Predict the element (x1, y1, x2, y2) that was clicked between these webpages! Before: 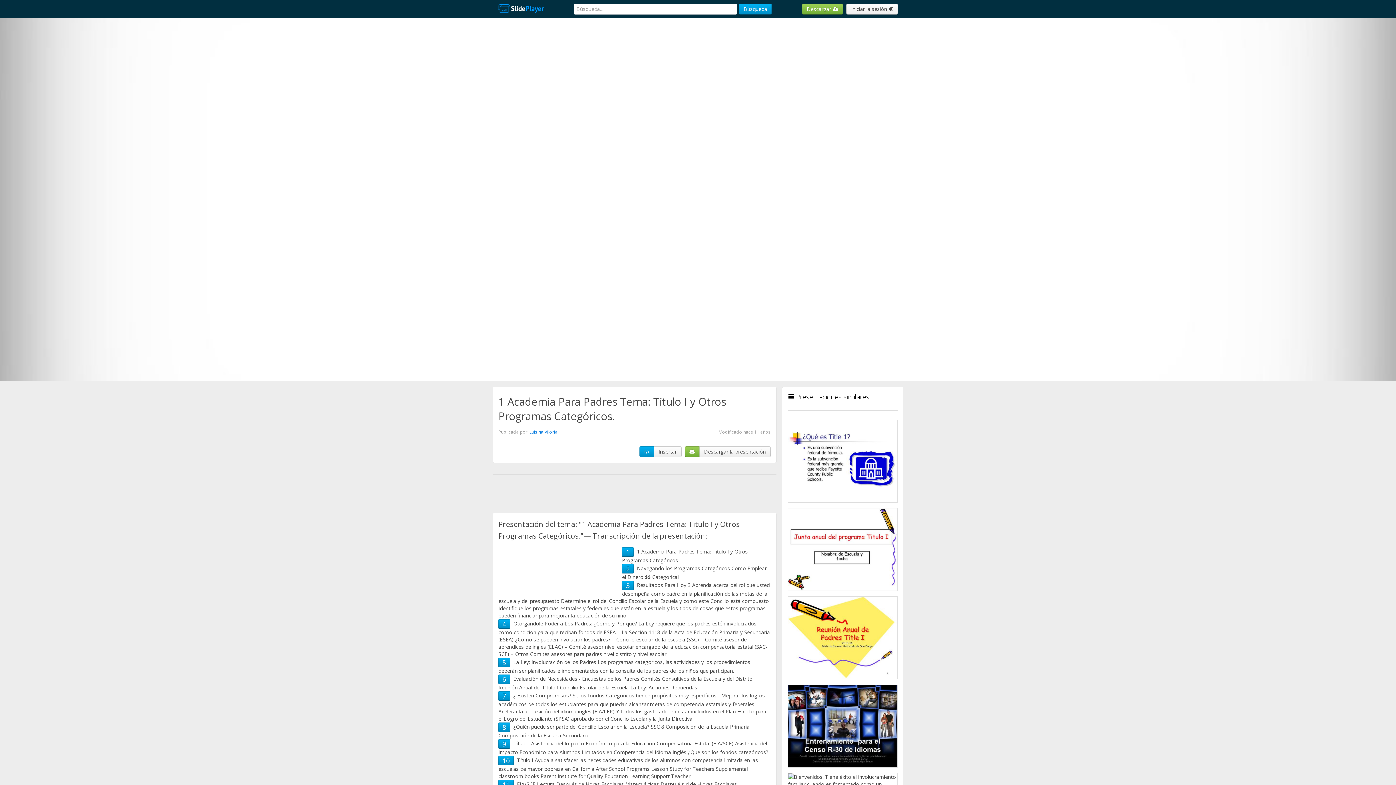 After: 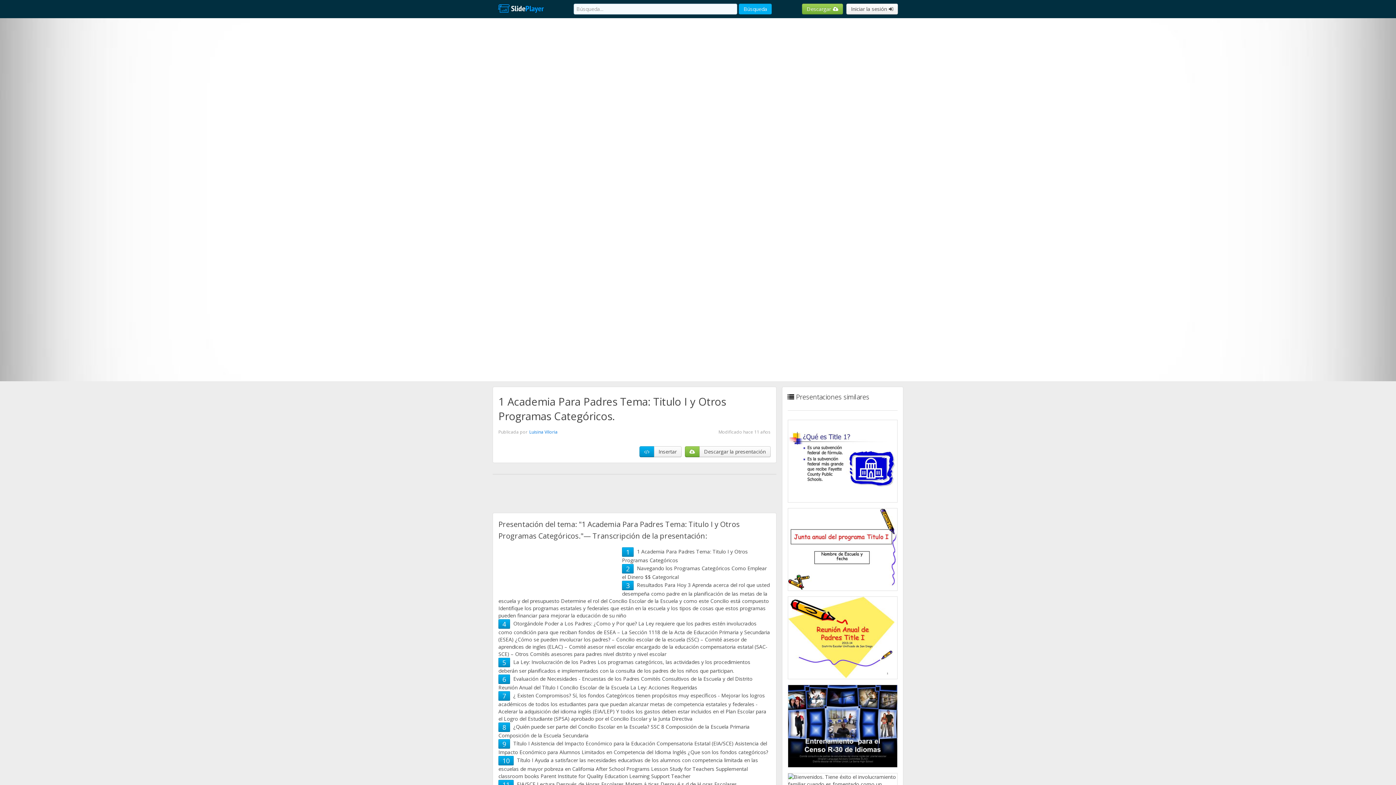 Action: label: Búsqueda bbox: (739, 3, 772, 14)